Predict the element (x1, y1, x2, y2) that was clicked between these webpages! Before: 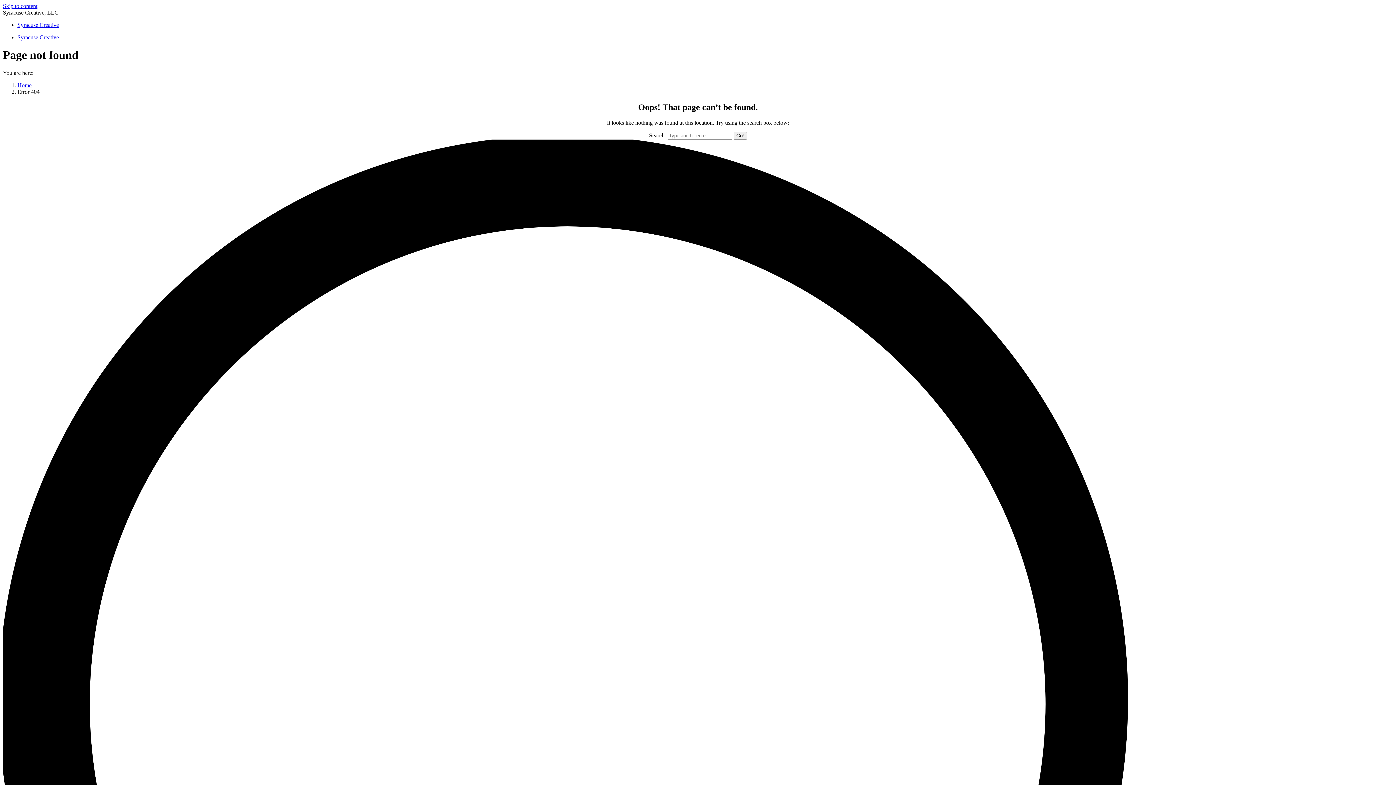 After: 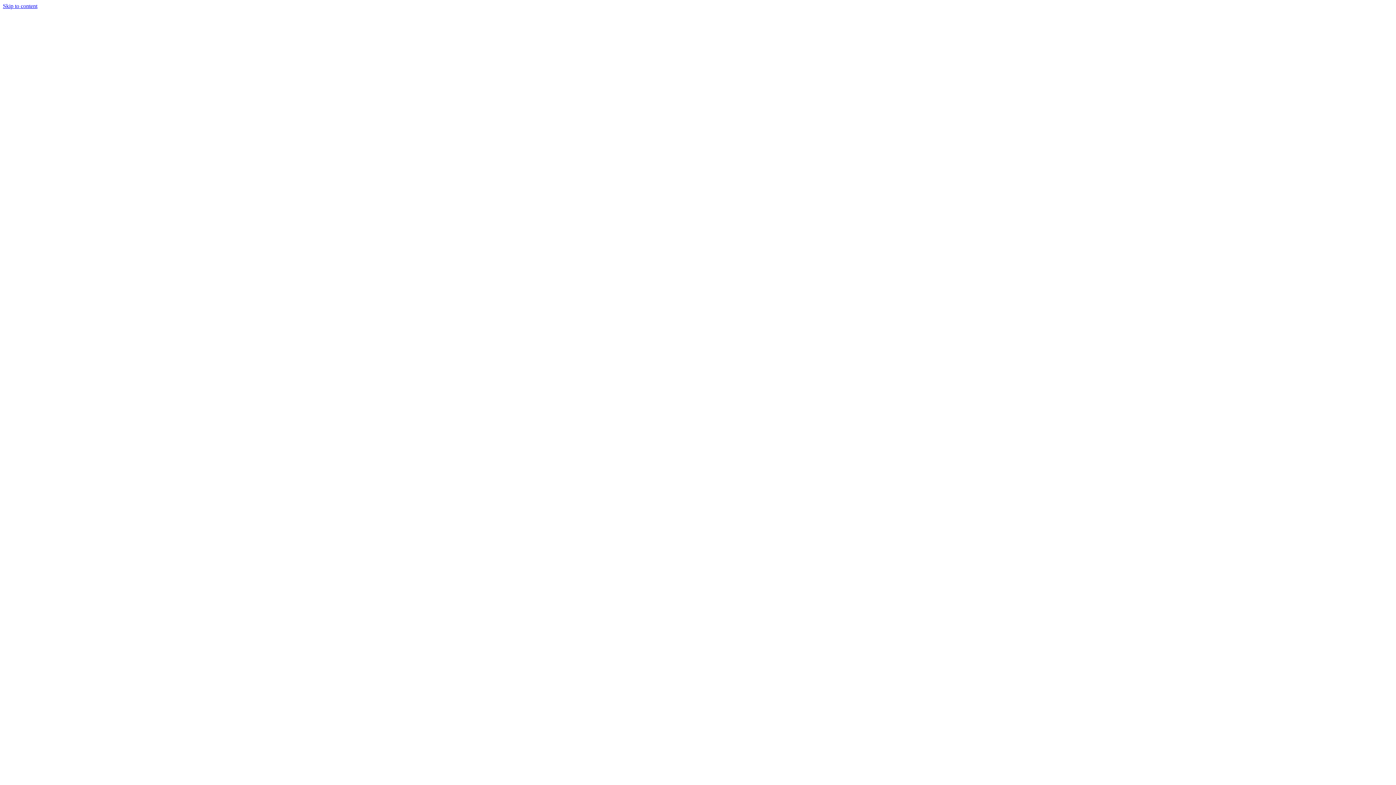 Action: bbox: (17, 82, 31, 88) label: Home